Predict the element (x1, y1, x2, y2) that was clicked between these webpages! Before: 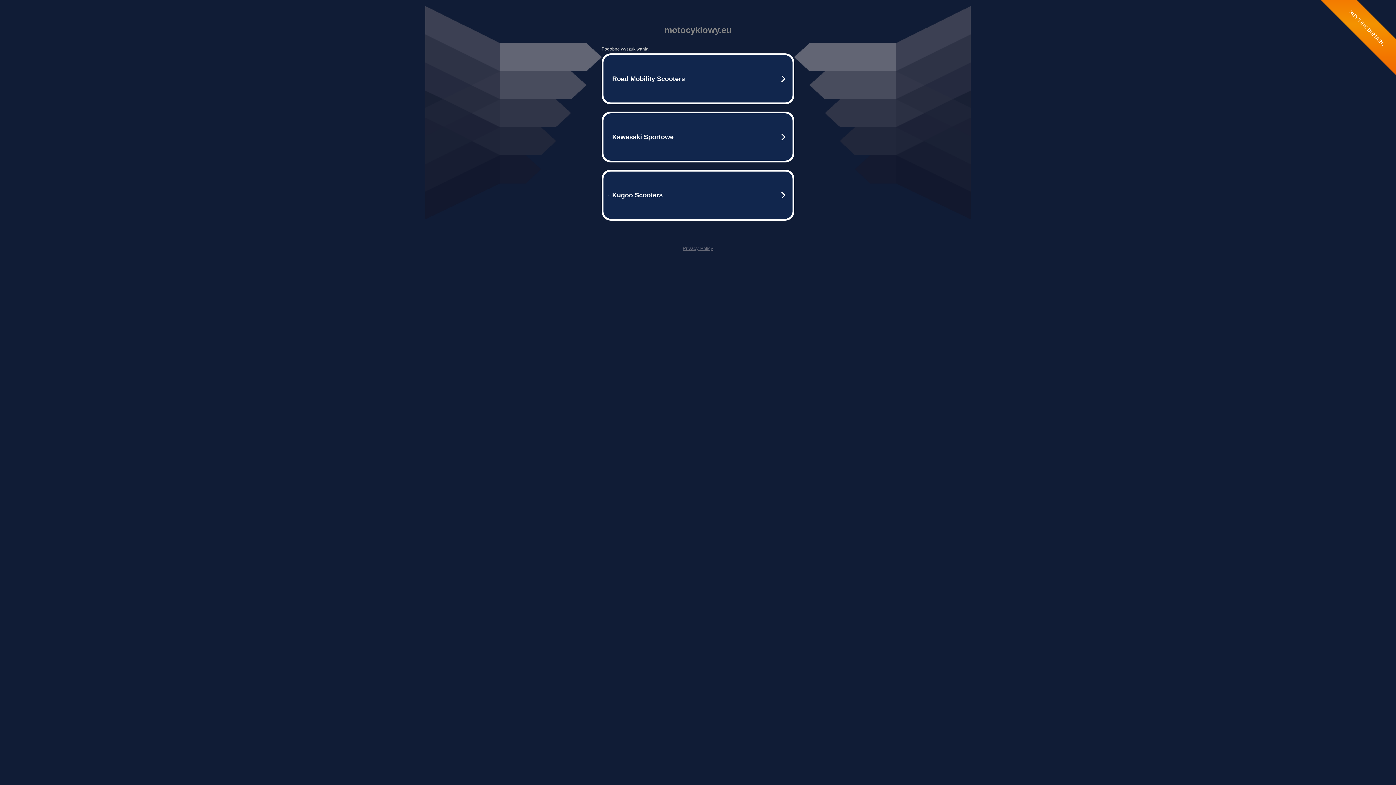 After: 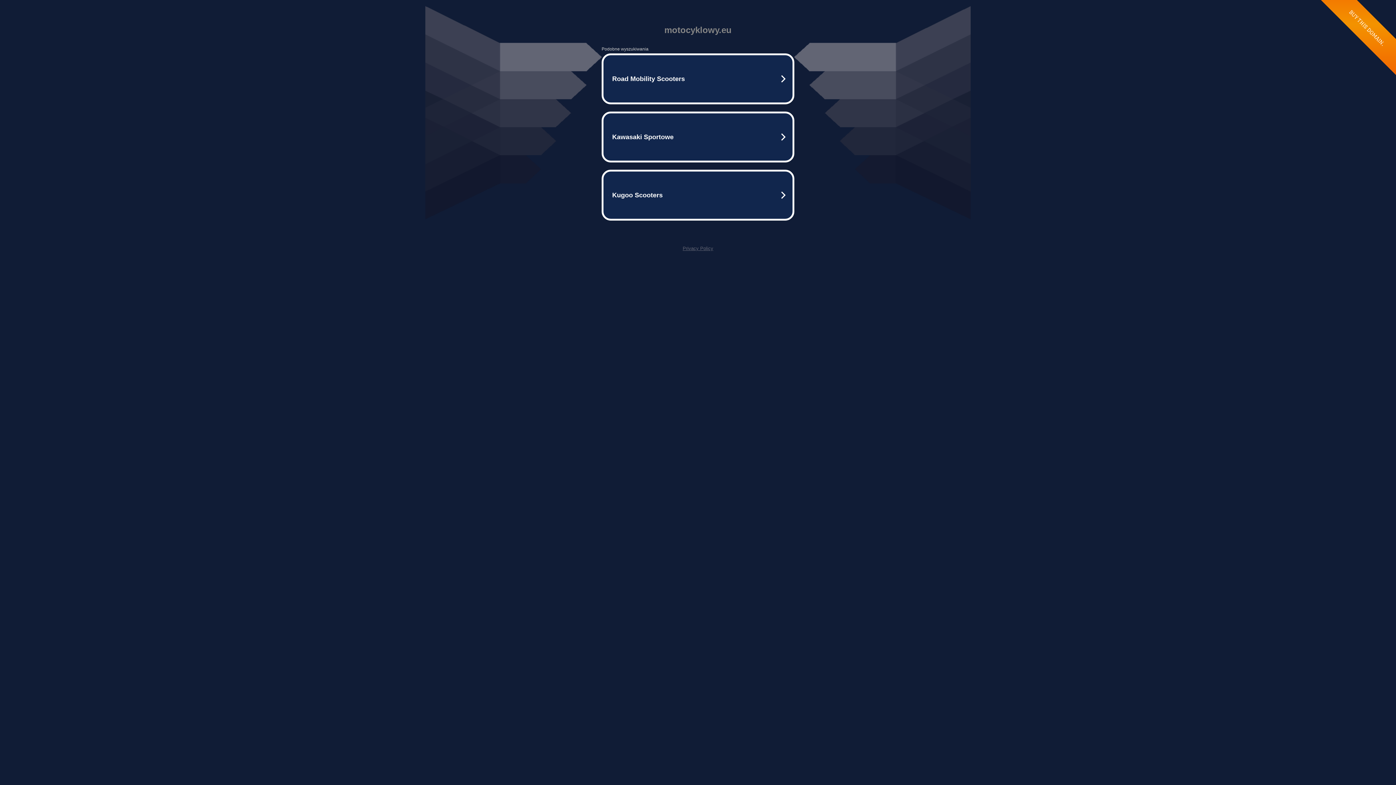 Action: bbox: (682, 245, 713, 251) label: Privacy Policy